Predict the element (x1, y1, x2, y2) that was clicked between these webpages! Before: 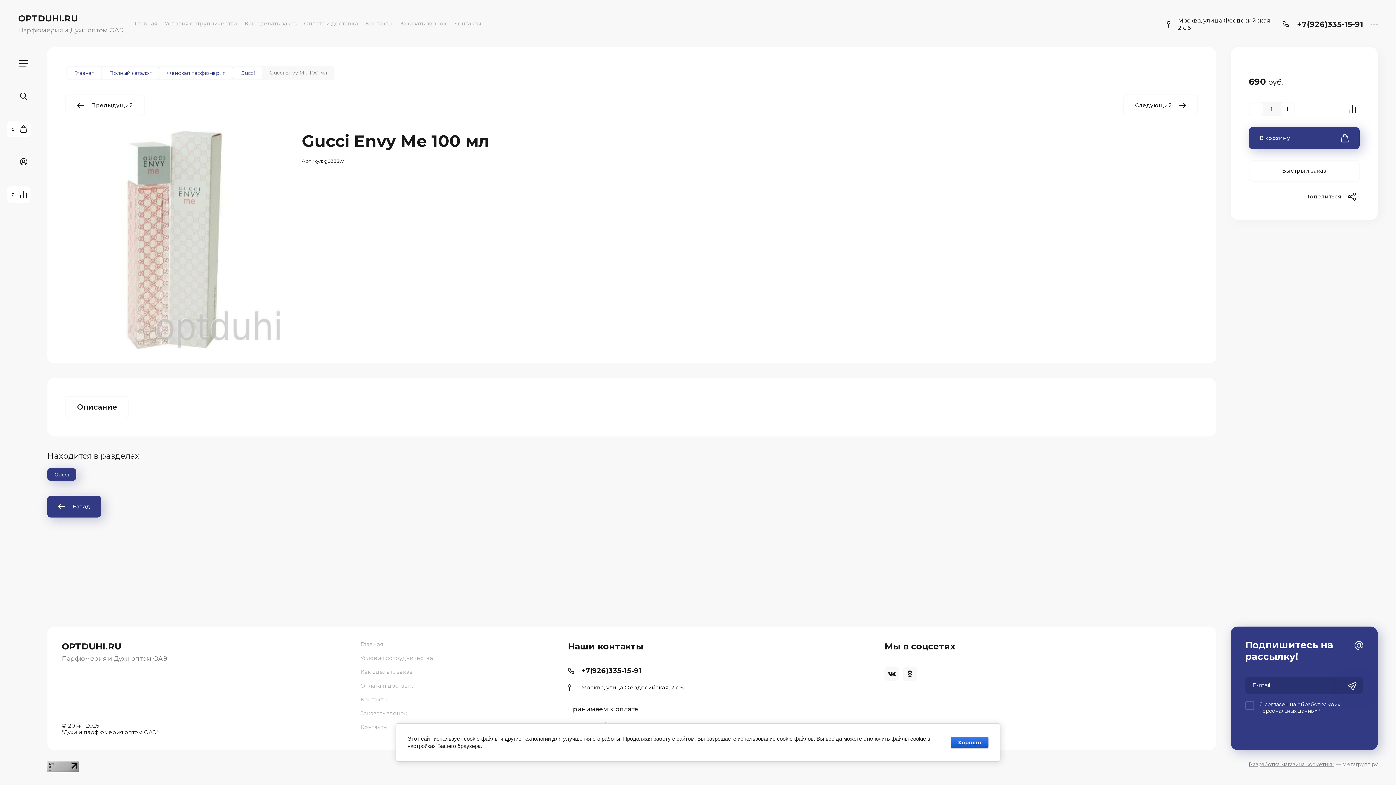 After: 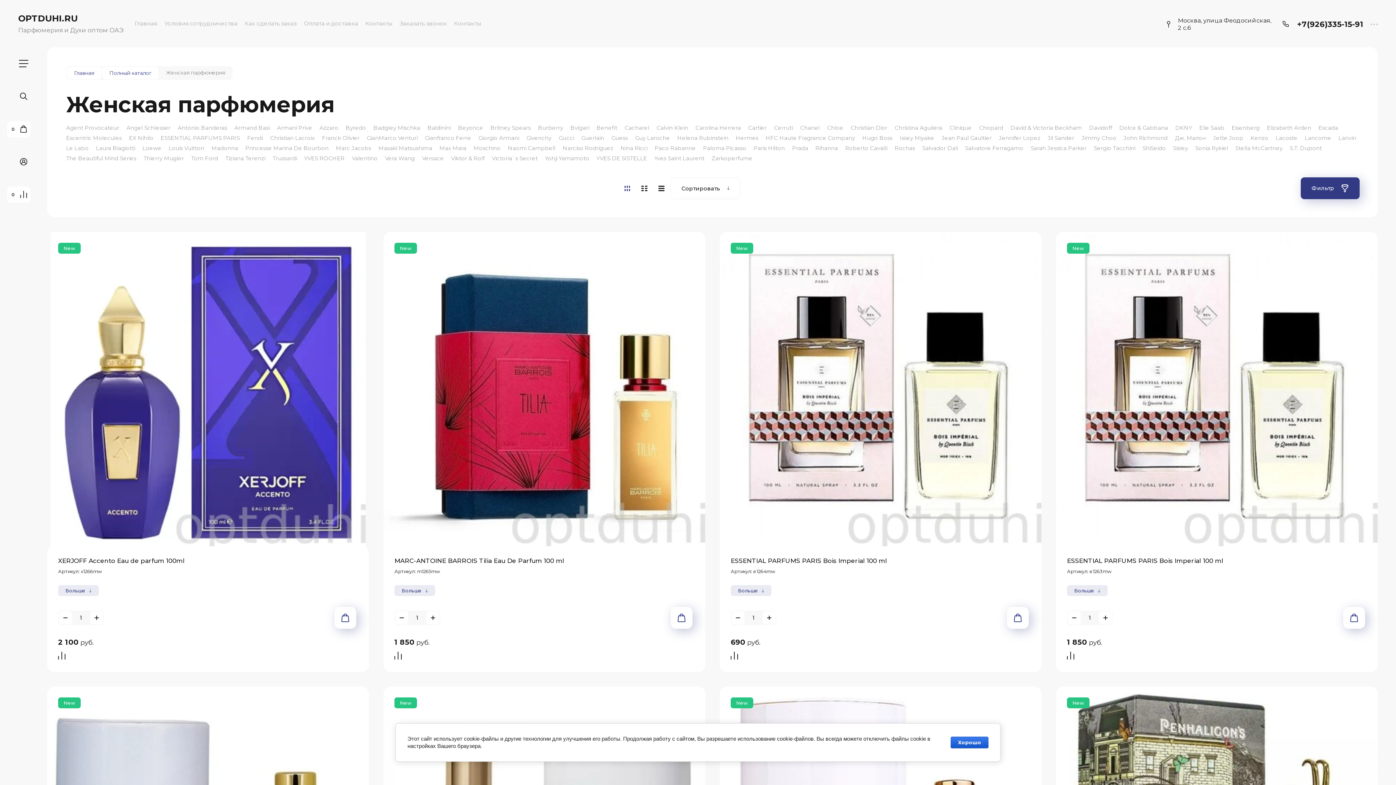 Action: bbox: (159, 66, 232, 79) label: Женская парфюмерия